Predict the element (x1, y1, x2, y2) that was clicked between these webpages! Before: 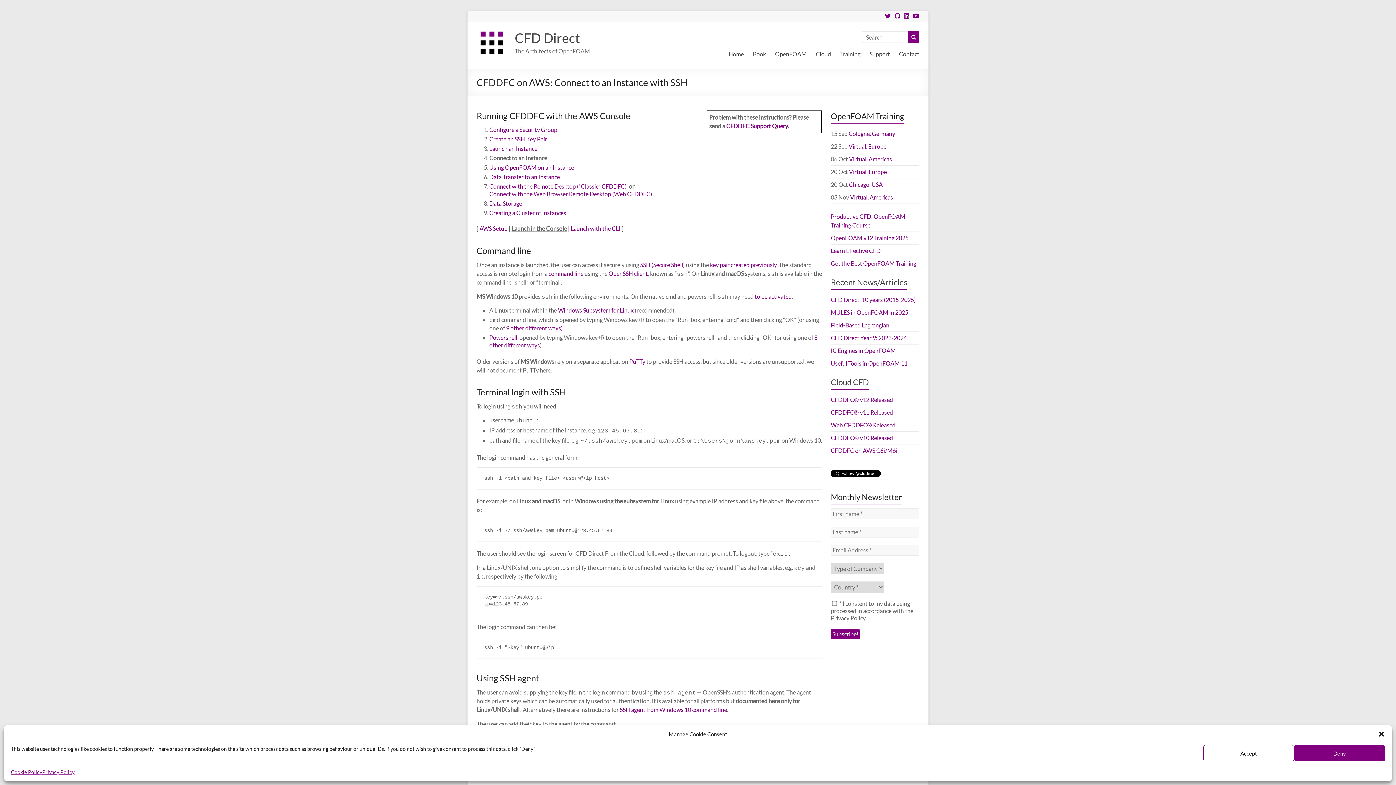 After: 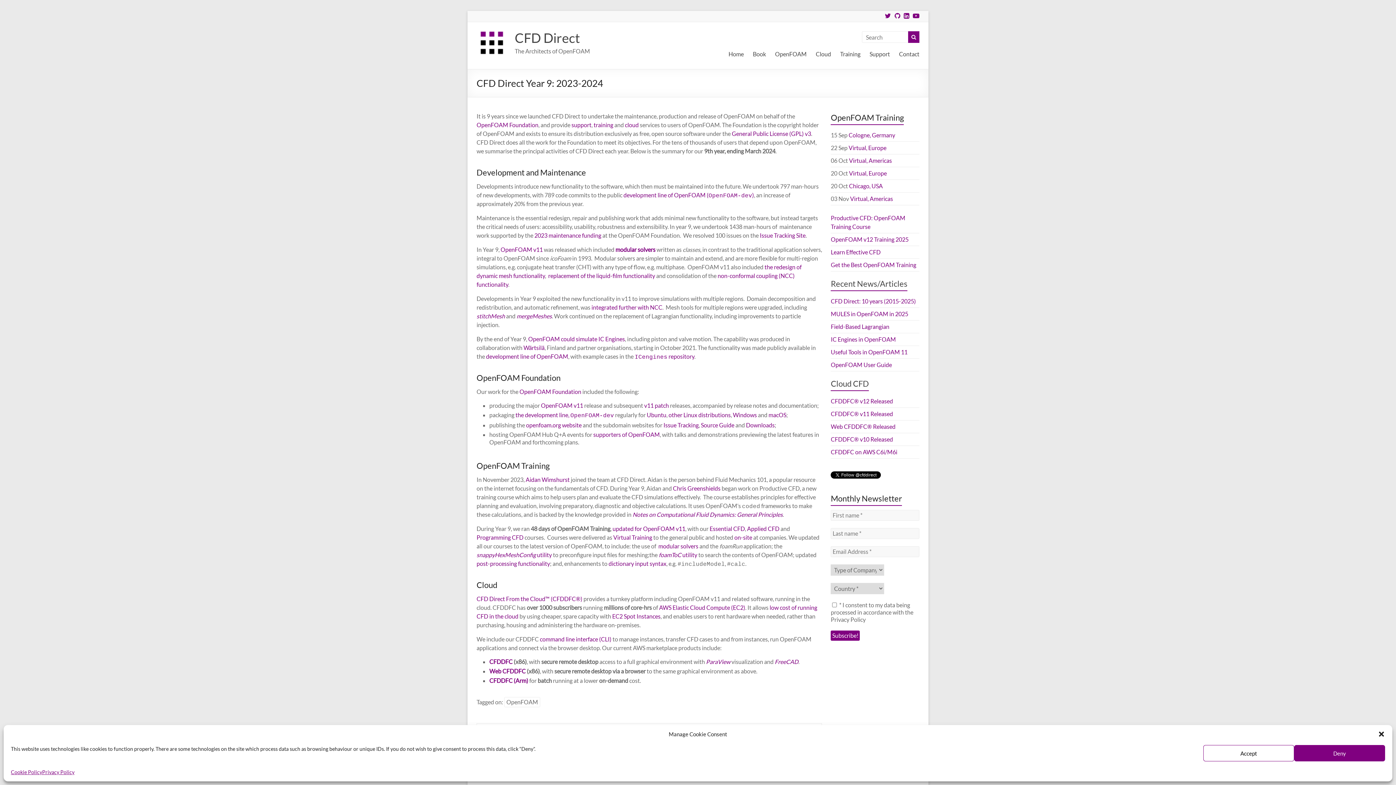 Action: label: CFD Direct Year 9: 2023-2024 bbox: (831, 334, 907, 341)